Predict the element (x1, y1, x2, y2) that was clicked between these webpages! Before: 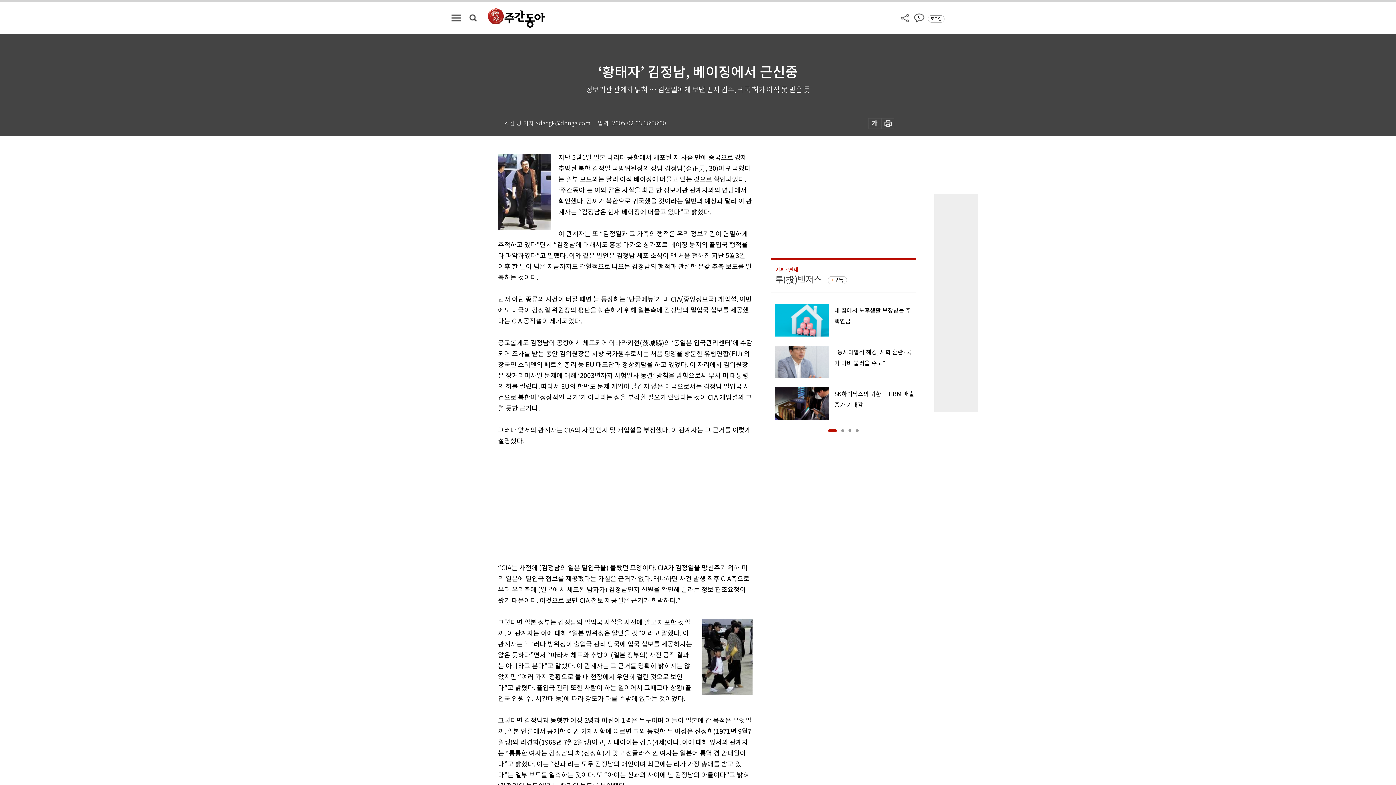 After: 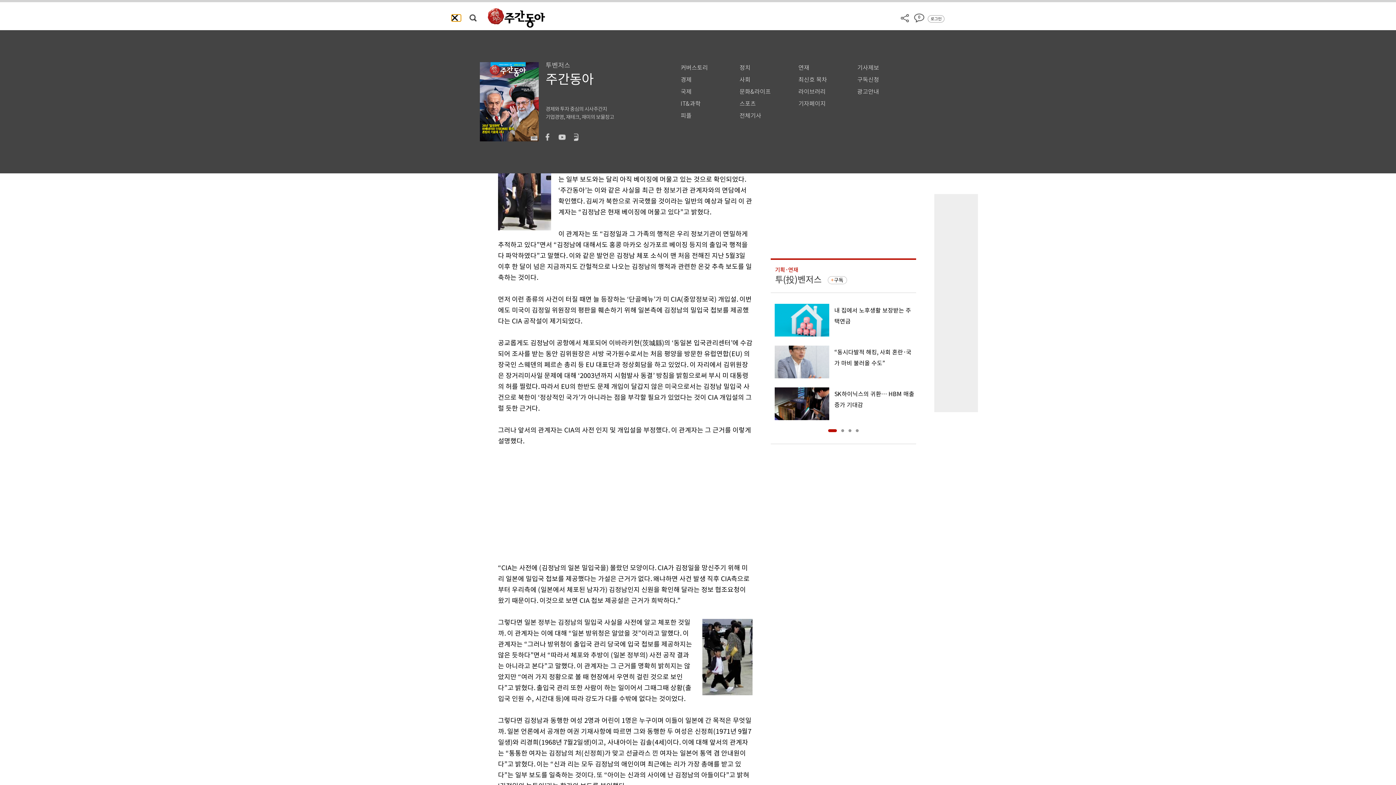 Action: bbox: (451, 14, 461, 21)